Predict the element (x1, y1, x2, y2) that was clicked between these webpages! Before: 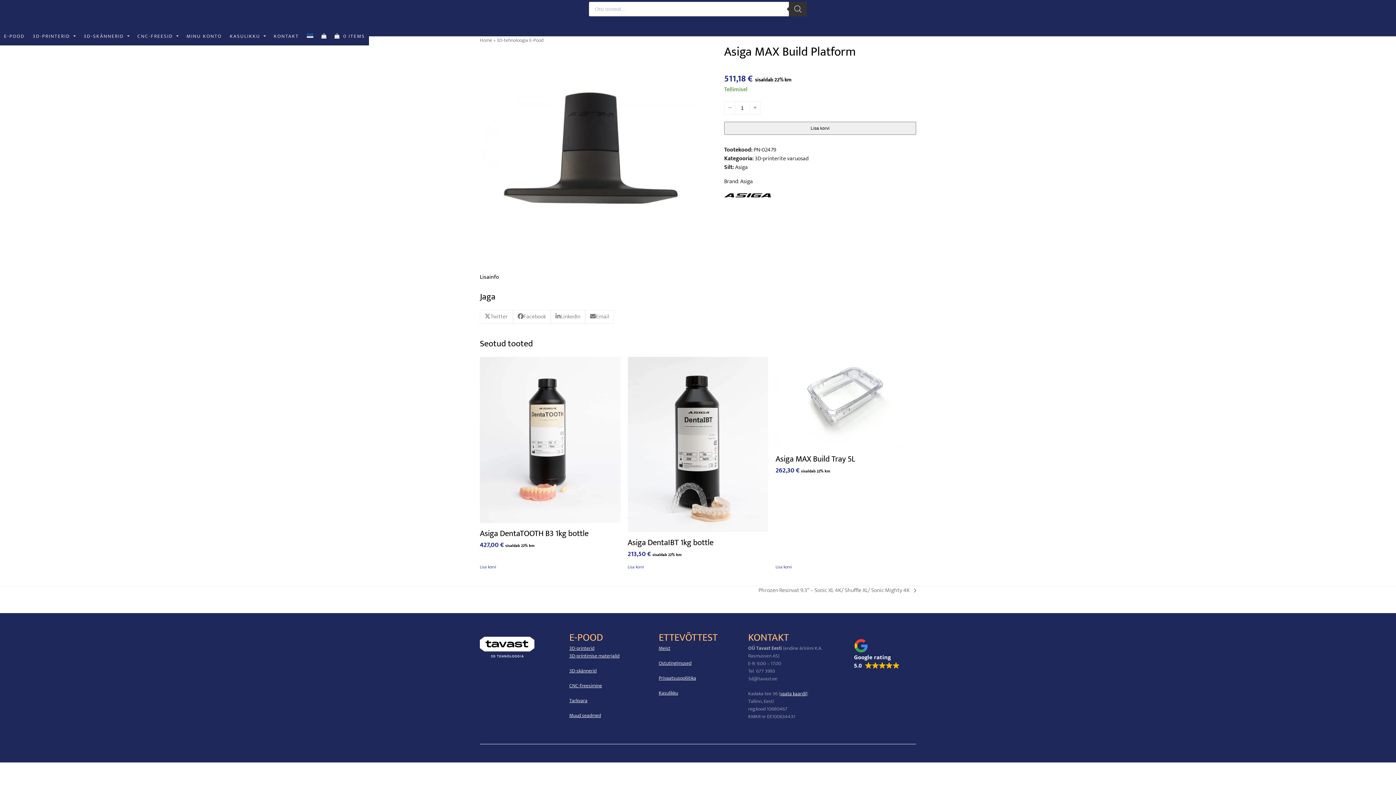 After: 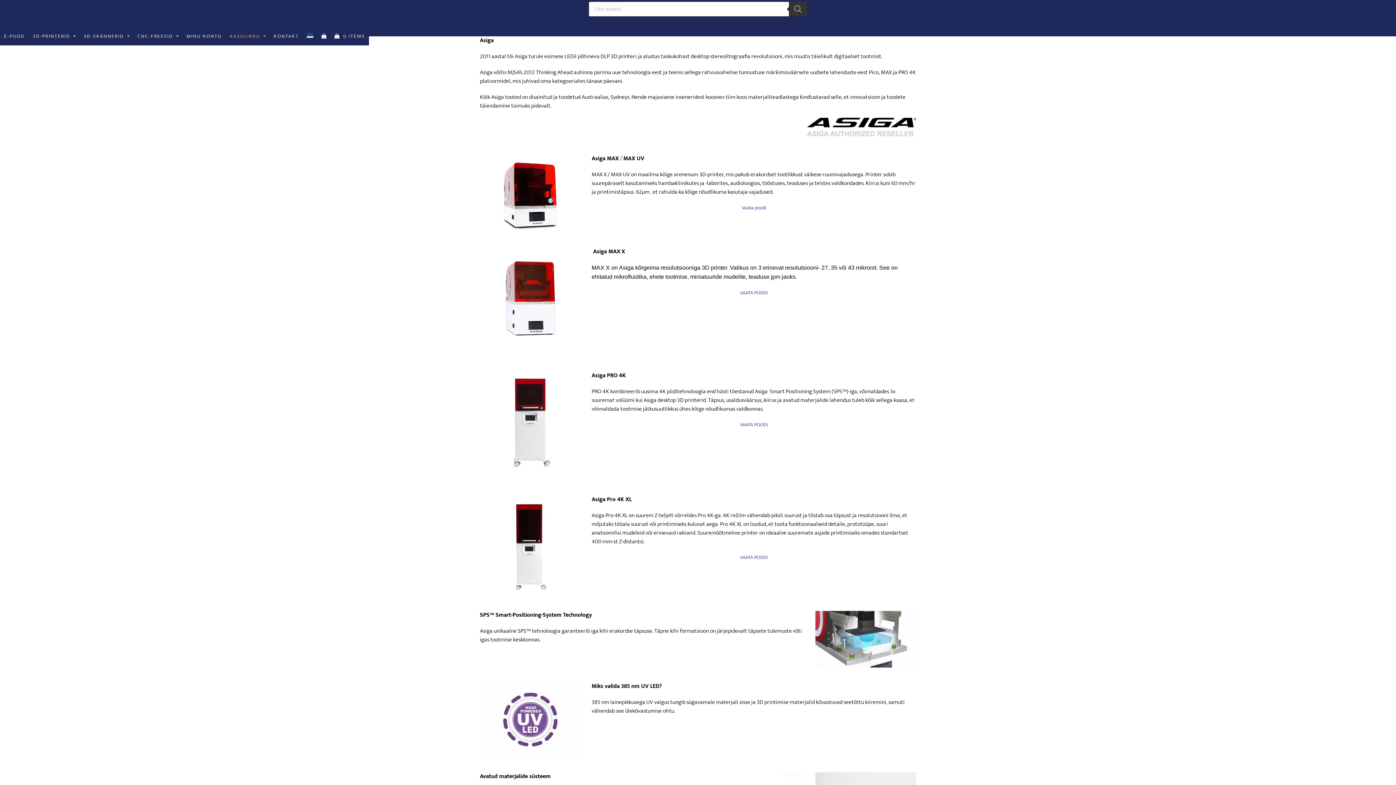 Action: bbox: (724, 191, 770, 200)